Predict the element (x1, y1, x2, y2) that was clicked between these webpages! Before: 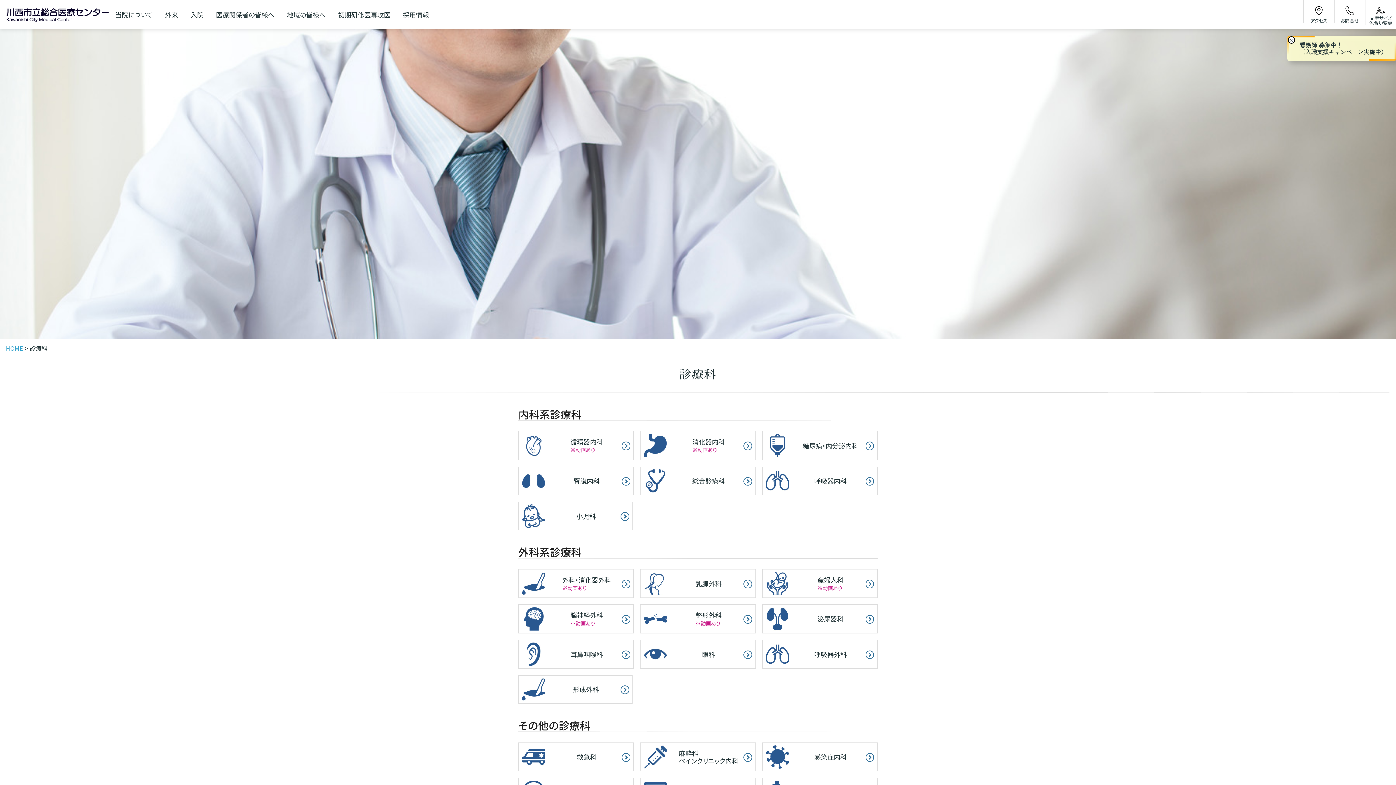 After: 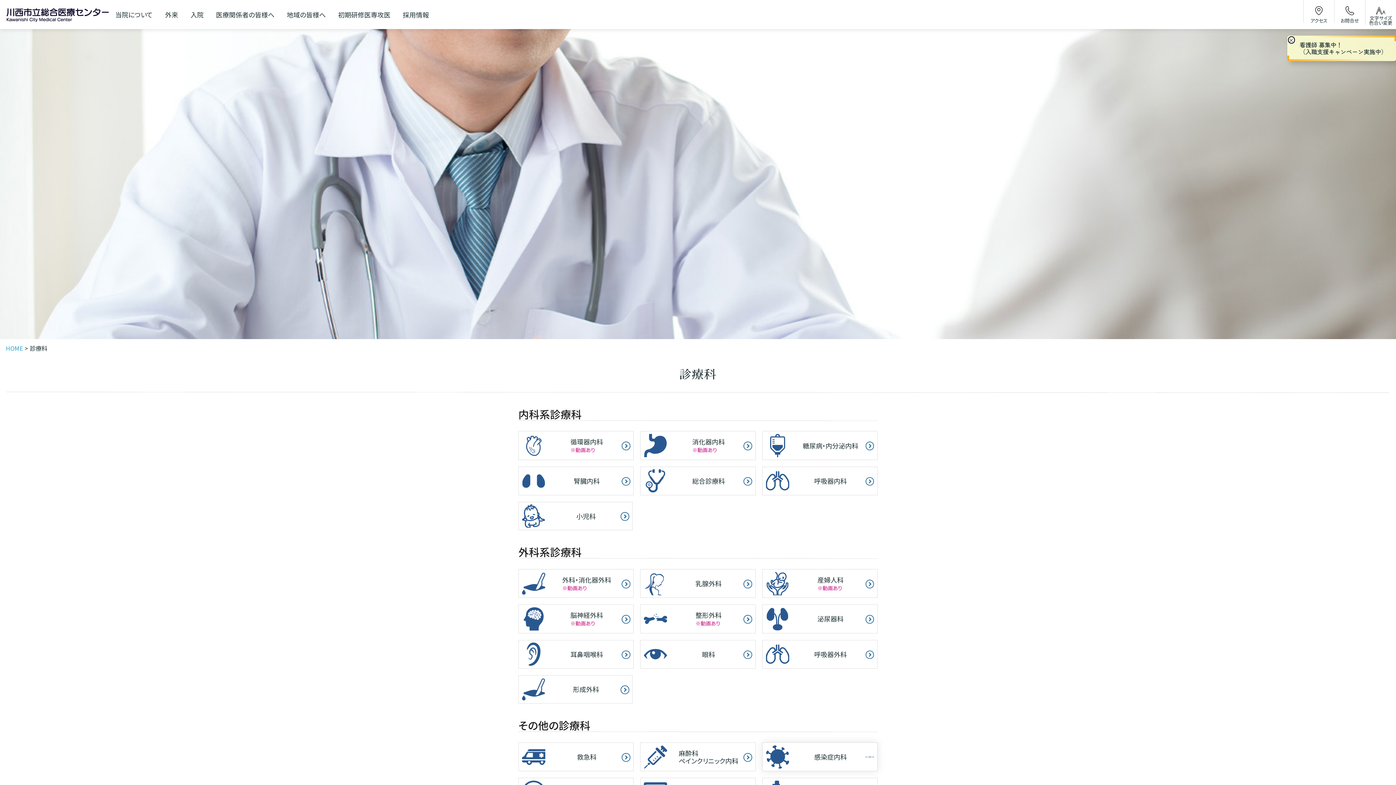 Action: bbox: (762, 743, 877, 771)